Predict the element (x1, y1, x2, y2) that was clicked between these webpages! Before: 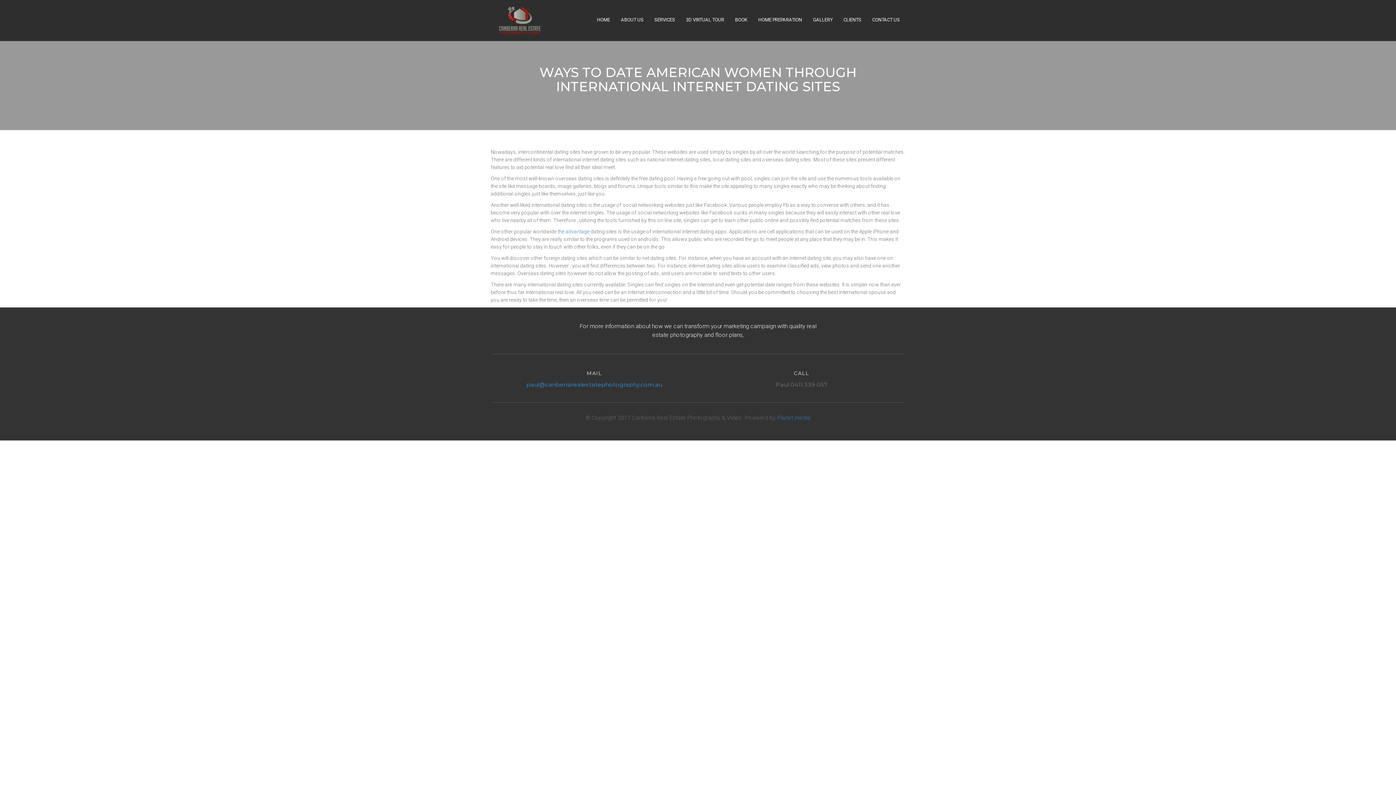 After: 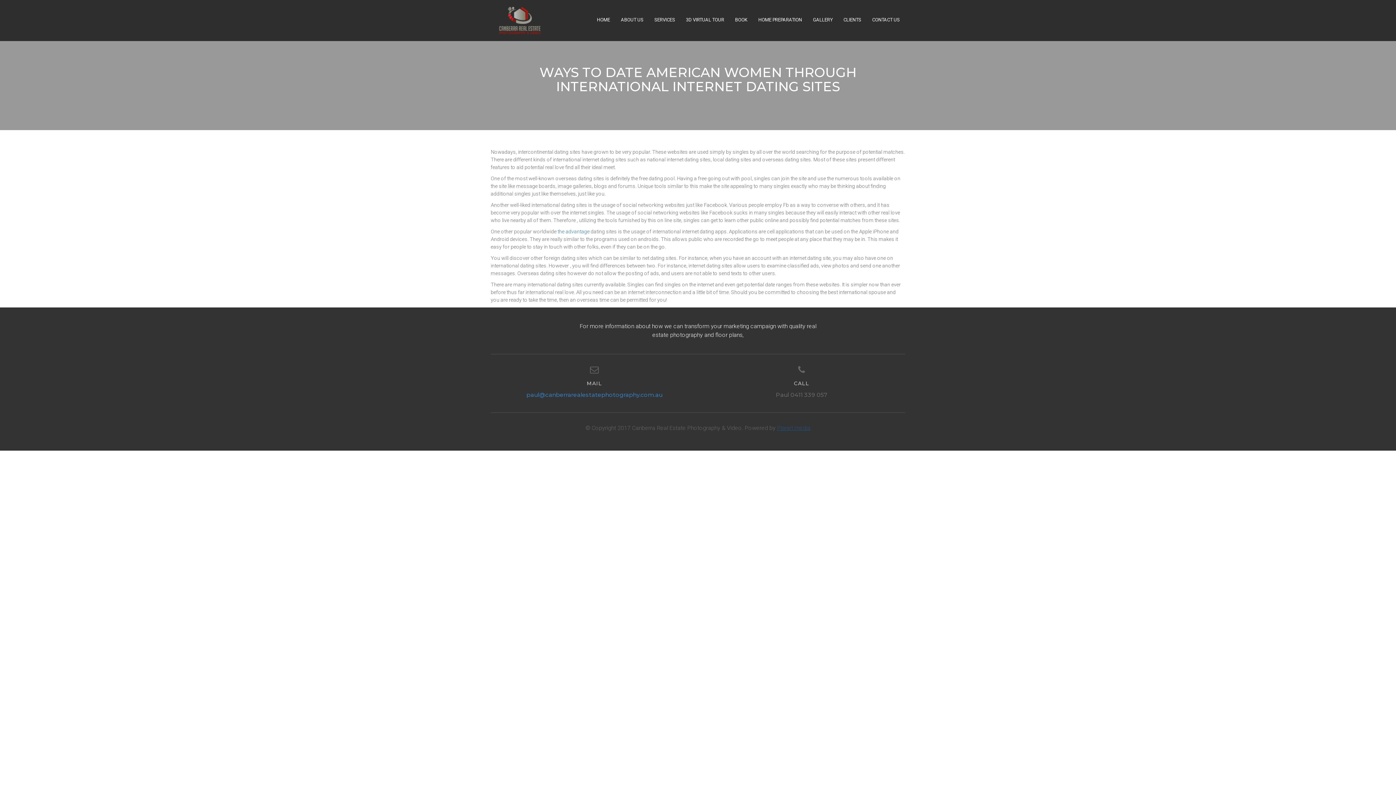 Action: bbox: (777, 414, 810, 421) label: Planet media